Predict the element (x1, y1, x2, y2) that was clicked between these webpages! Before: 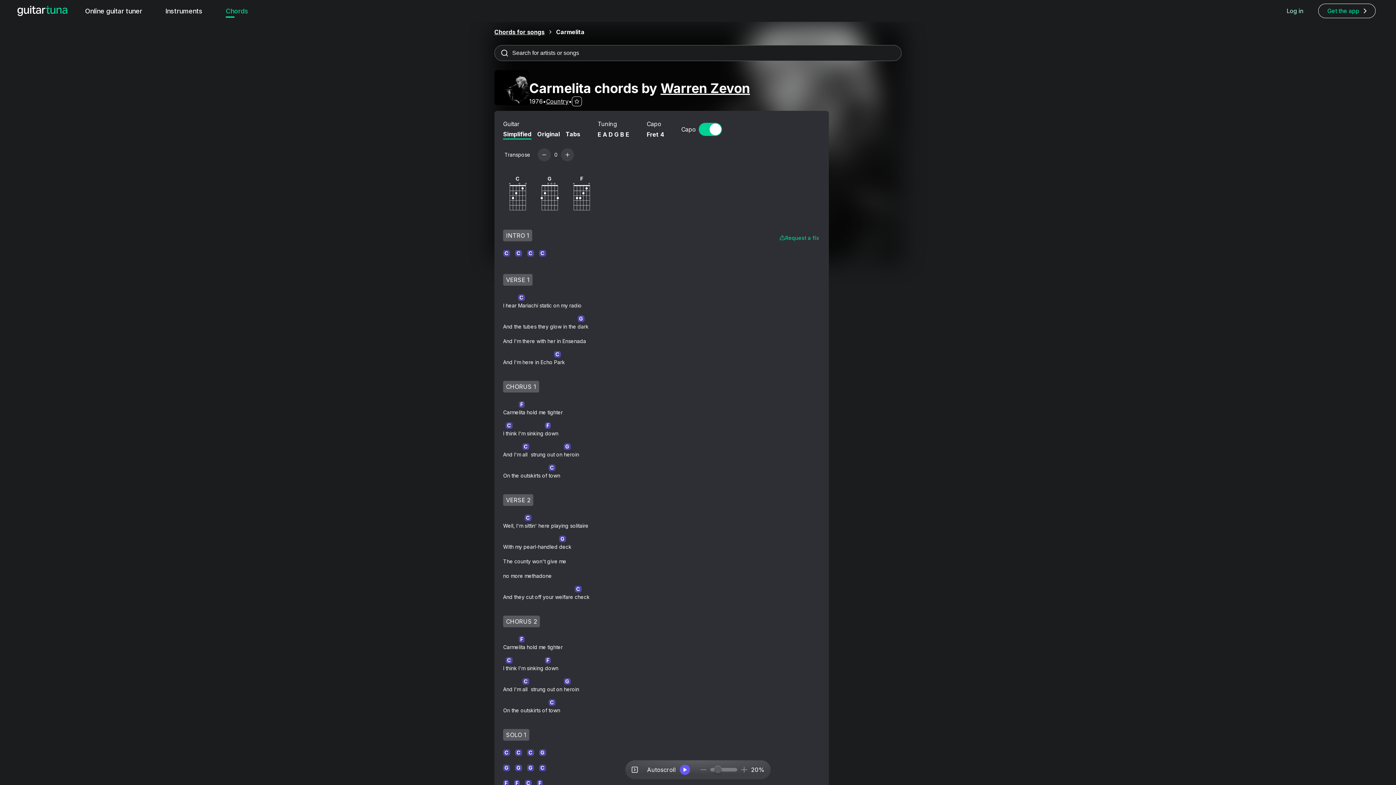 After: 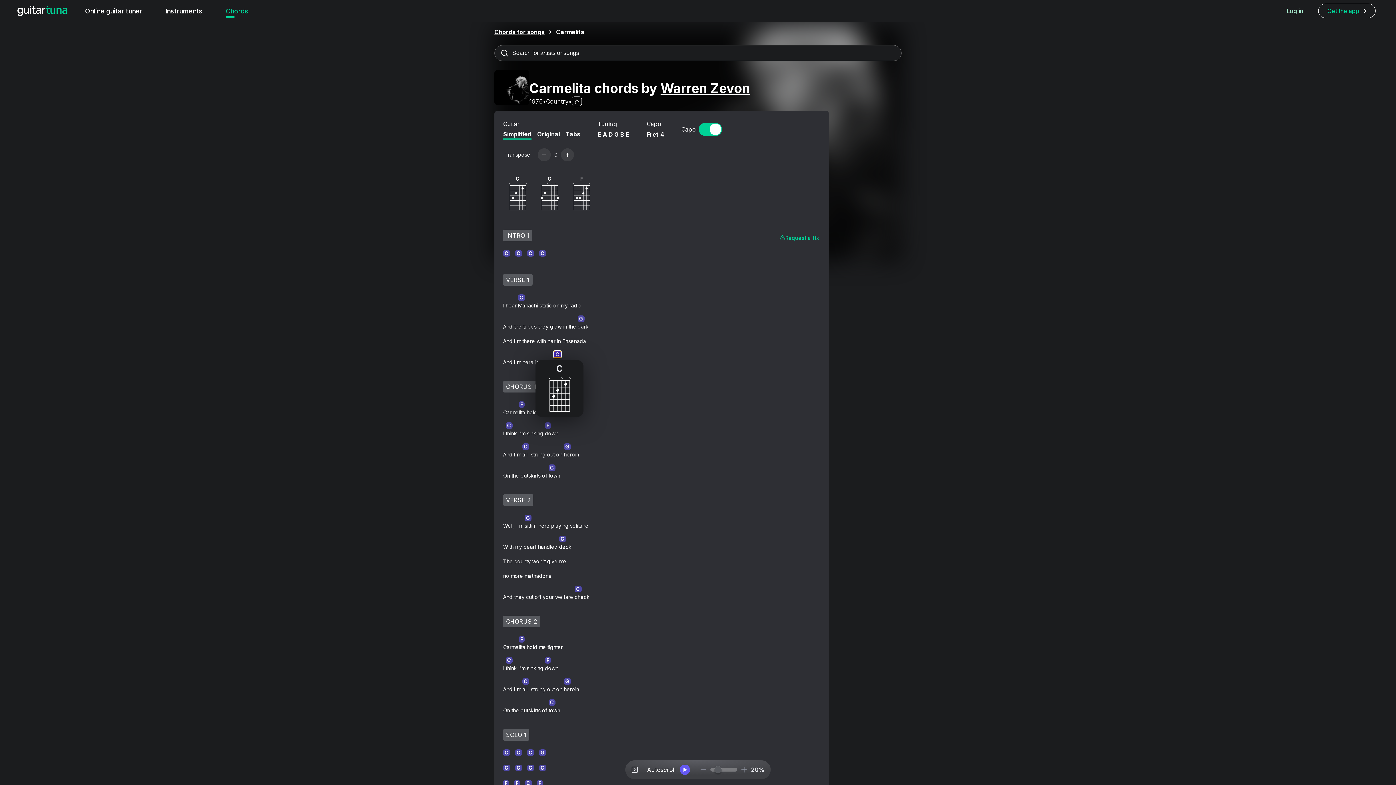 Action: bbox: (554, 351, 561, 357) label: C